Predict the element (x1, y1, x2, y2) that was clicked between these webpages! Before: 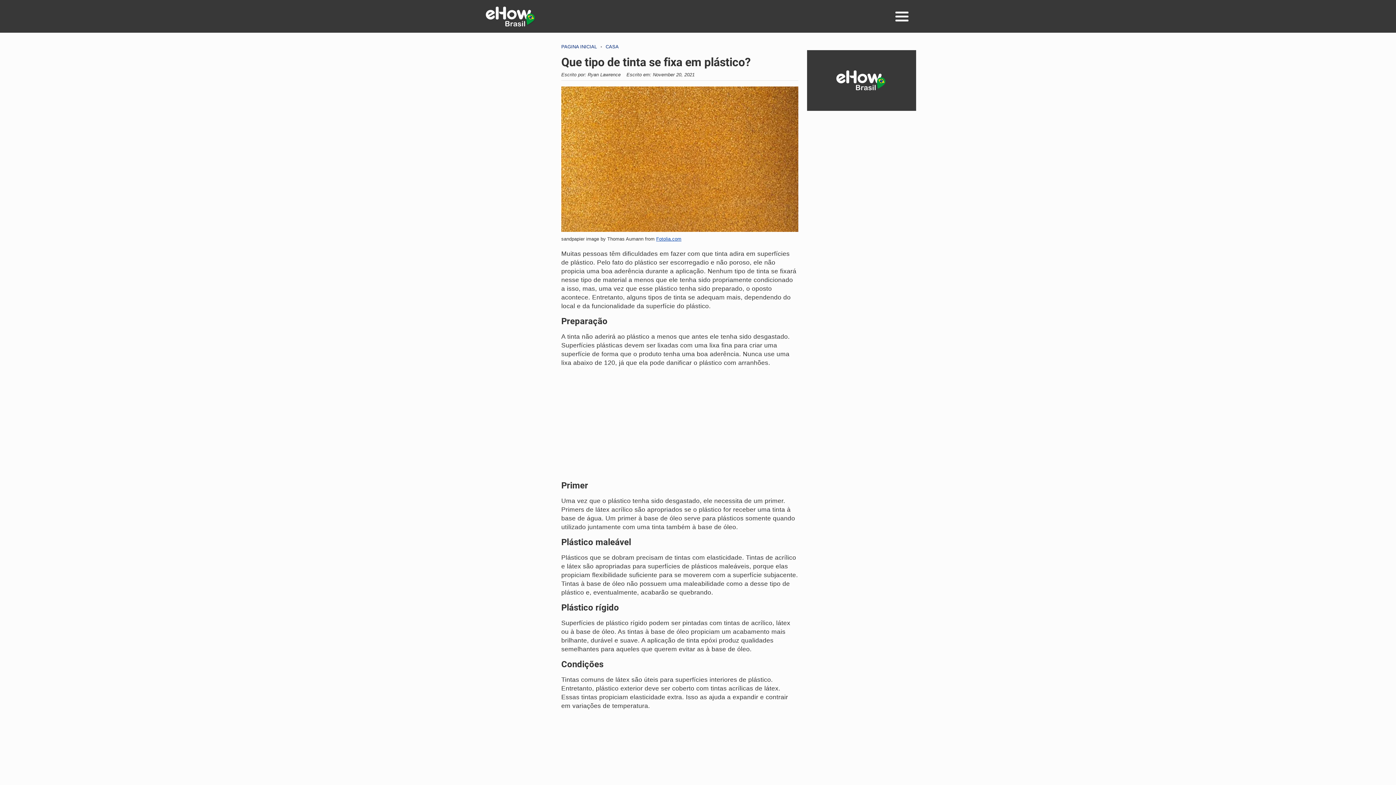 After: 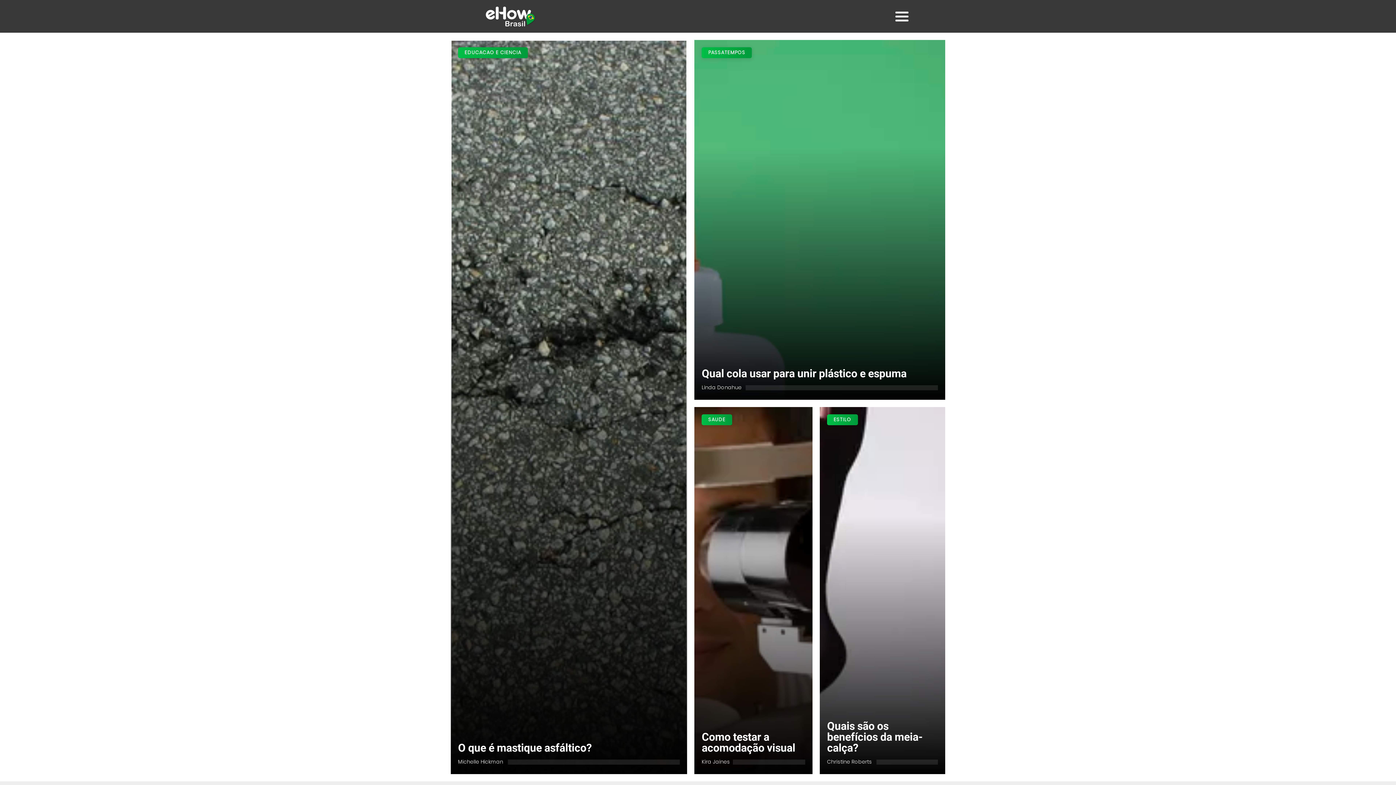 Action: bbox: (561, 44, 597, 49) label: Casa